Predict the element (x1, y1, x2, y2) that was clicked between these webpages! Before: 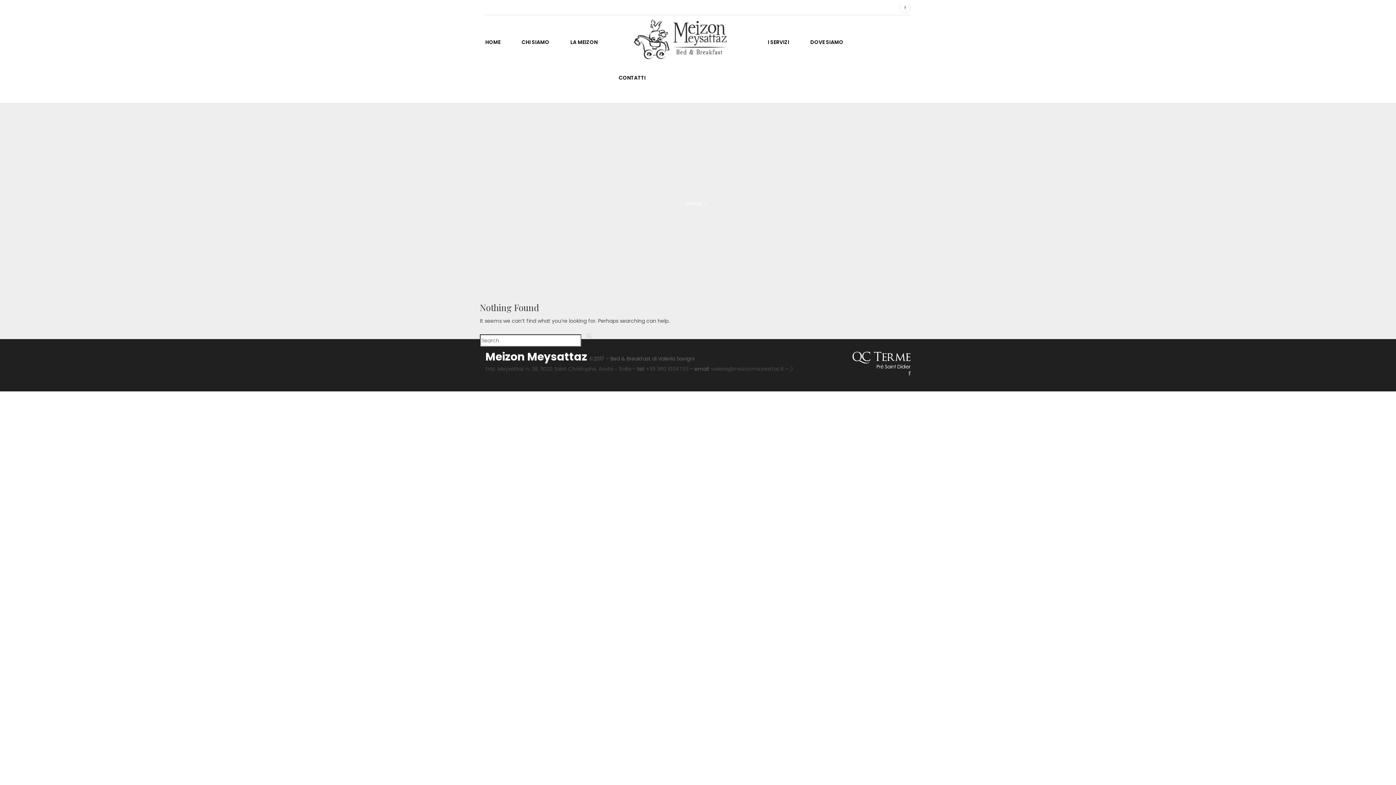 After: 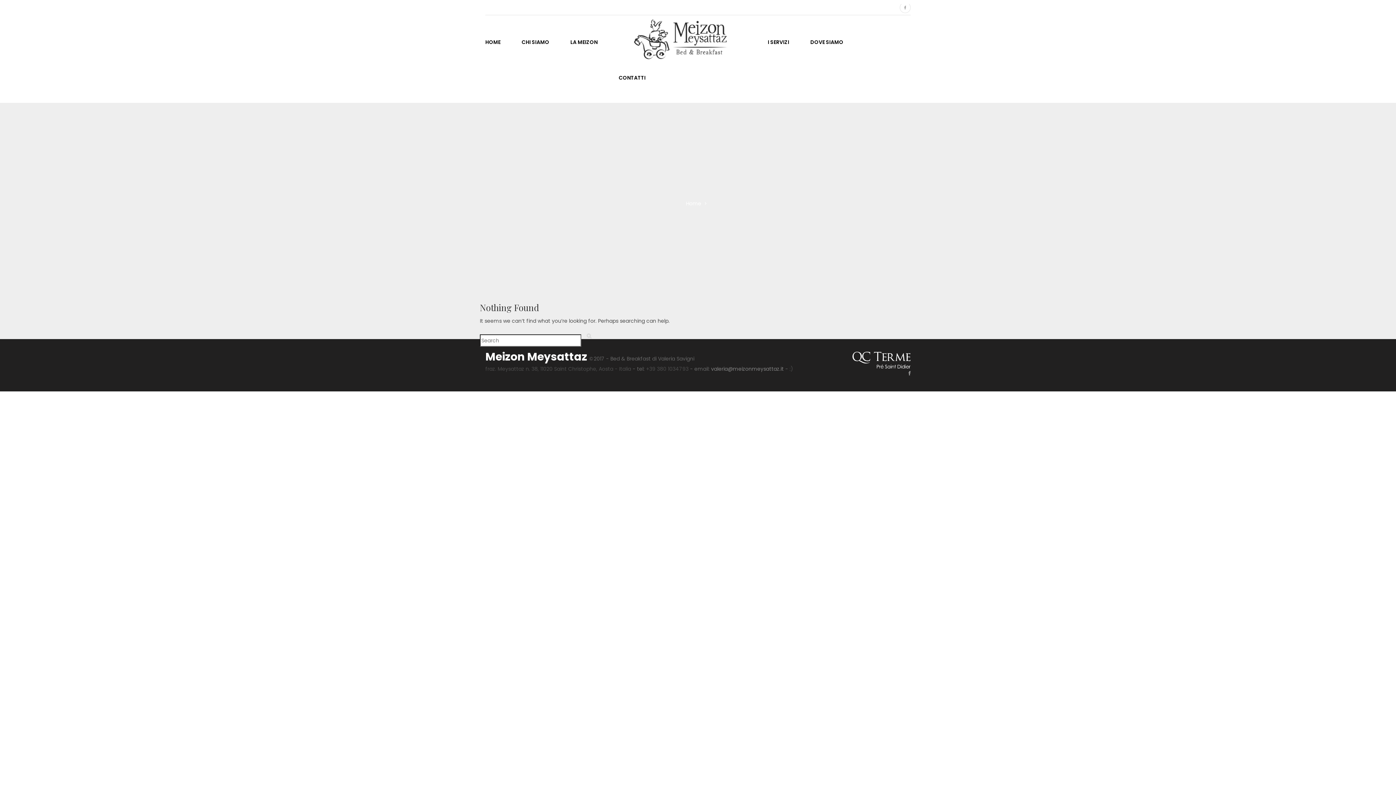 Action: bbox: (711, 365, 784, 372) label: valeria@meizonmeysattaz.it